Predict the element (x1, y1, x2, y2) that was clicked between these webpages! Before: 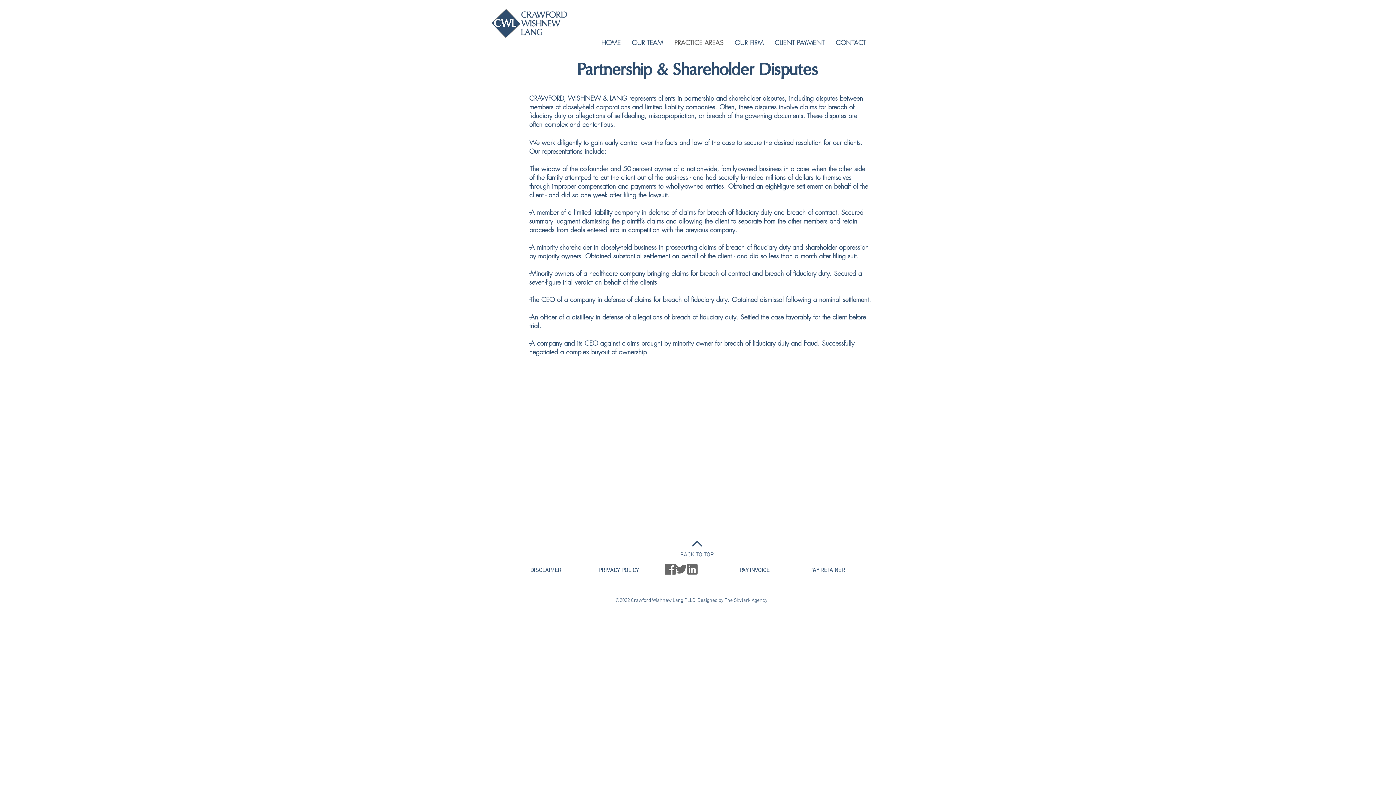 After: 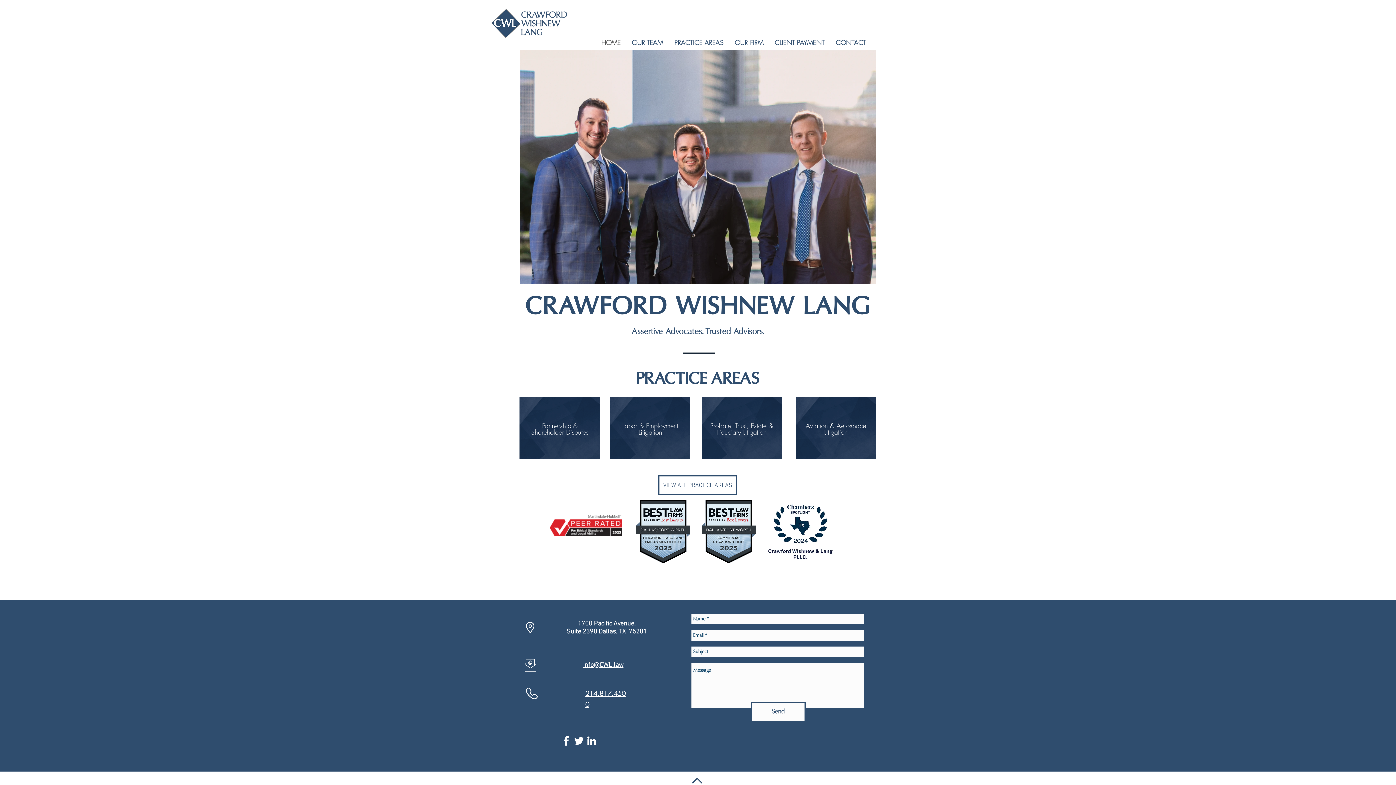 Action: label: HOME bbox: (596, 37, 626, 46)